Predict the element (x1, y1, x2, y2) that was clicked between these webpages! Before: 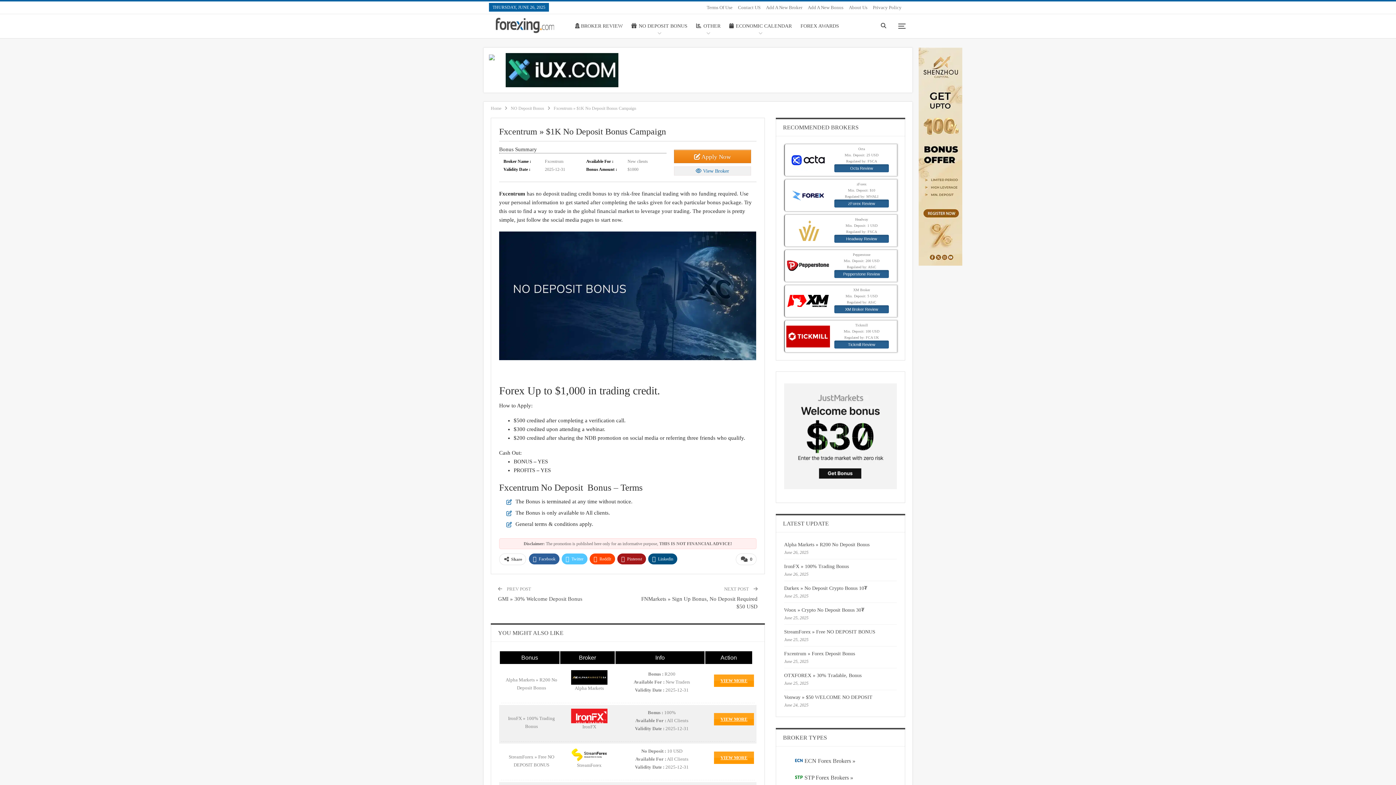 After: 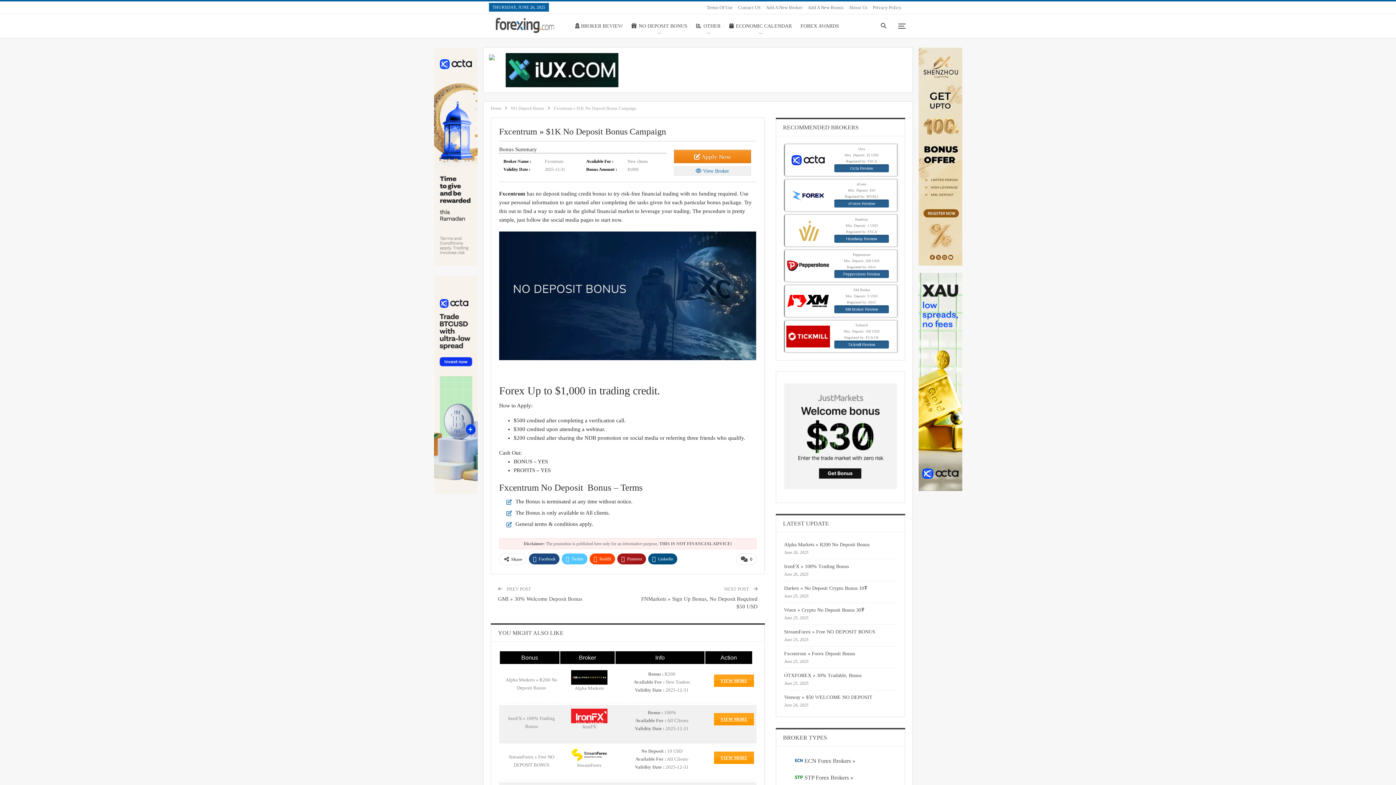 Action: label: Facebook bbox: (529, 553, 559, 564)